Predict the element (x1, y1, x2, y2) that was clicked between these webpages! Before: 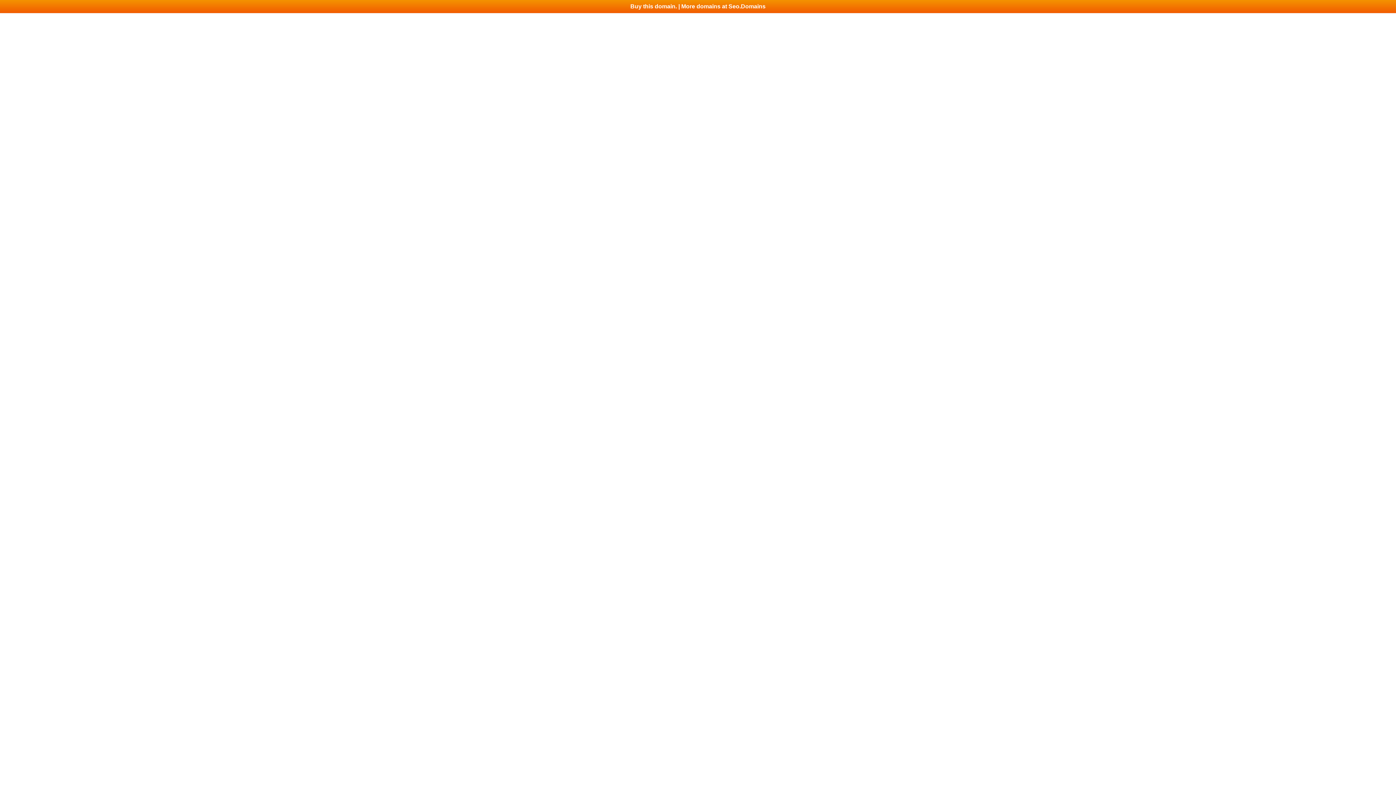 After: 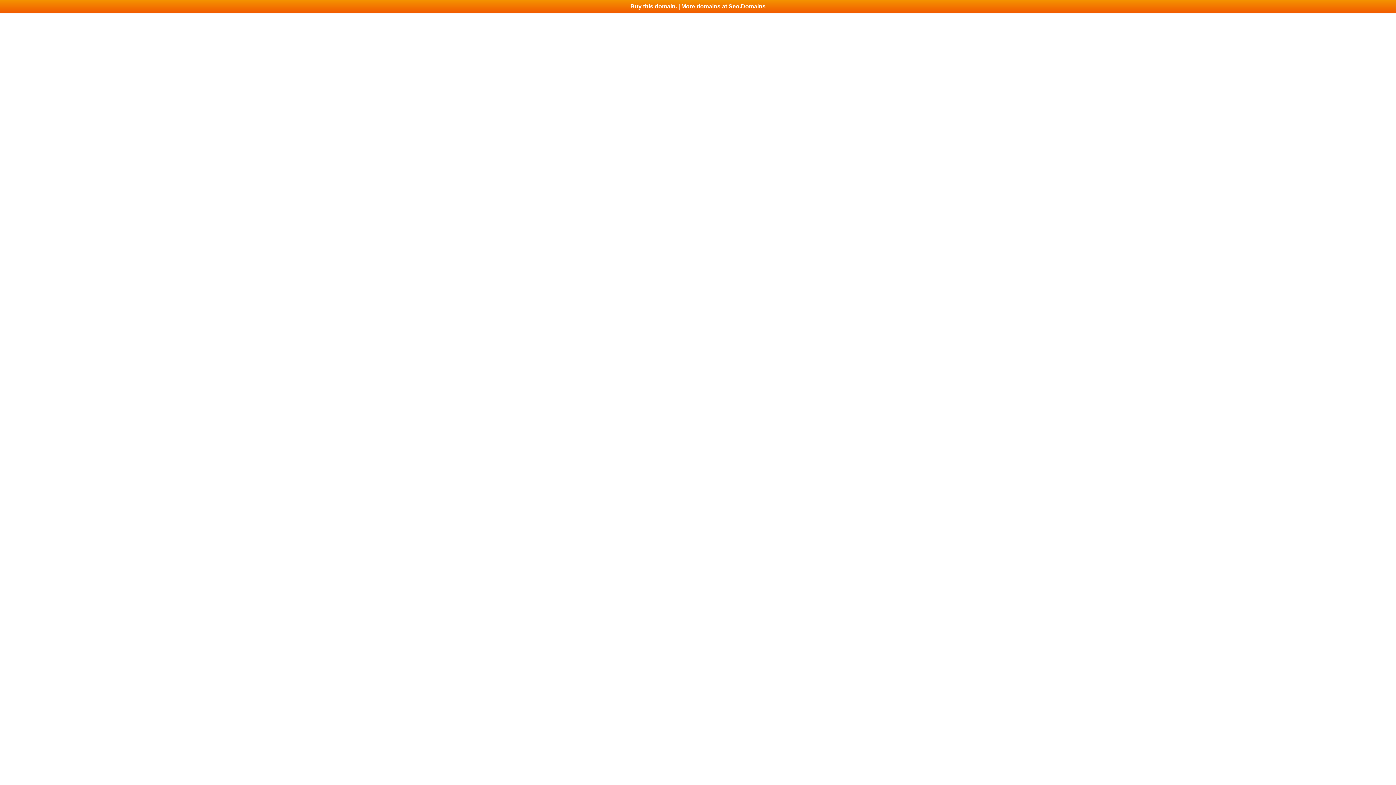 Action: label: Buy this domain. | More domains at Seo.Domains bbox: (0, 0, 1396, 13)